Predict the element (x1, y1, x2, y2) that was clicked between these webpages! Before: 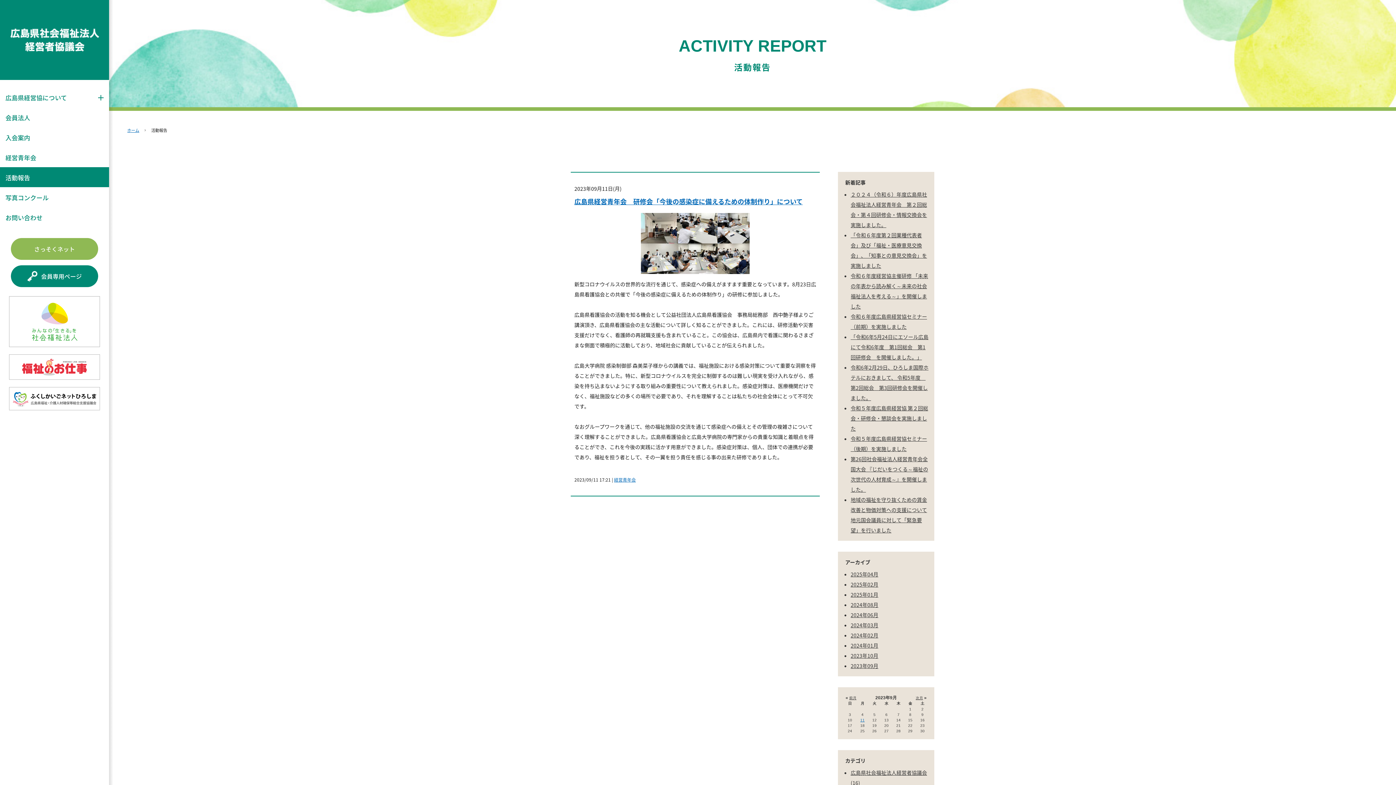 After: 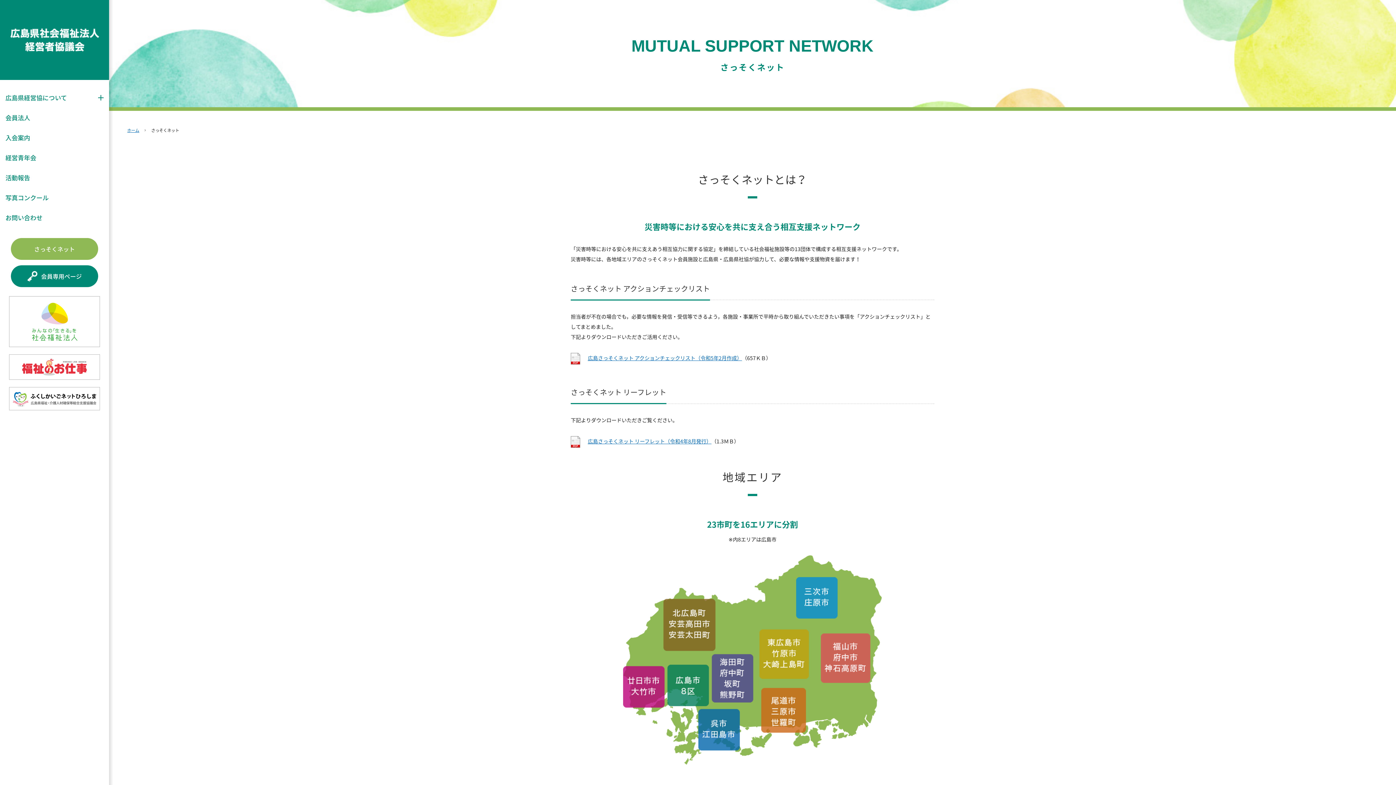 Action: label: さっそくネット bbox: (10, 238, 98, 260)